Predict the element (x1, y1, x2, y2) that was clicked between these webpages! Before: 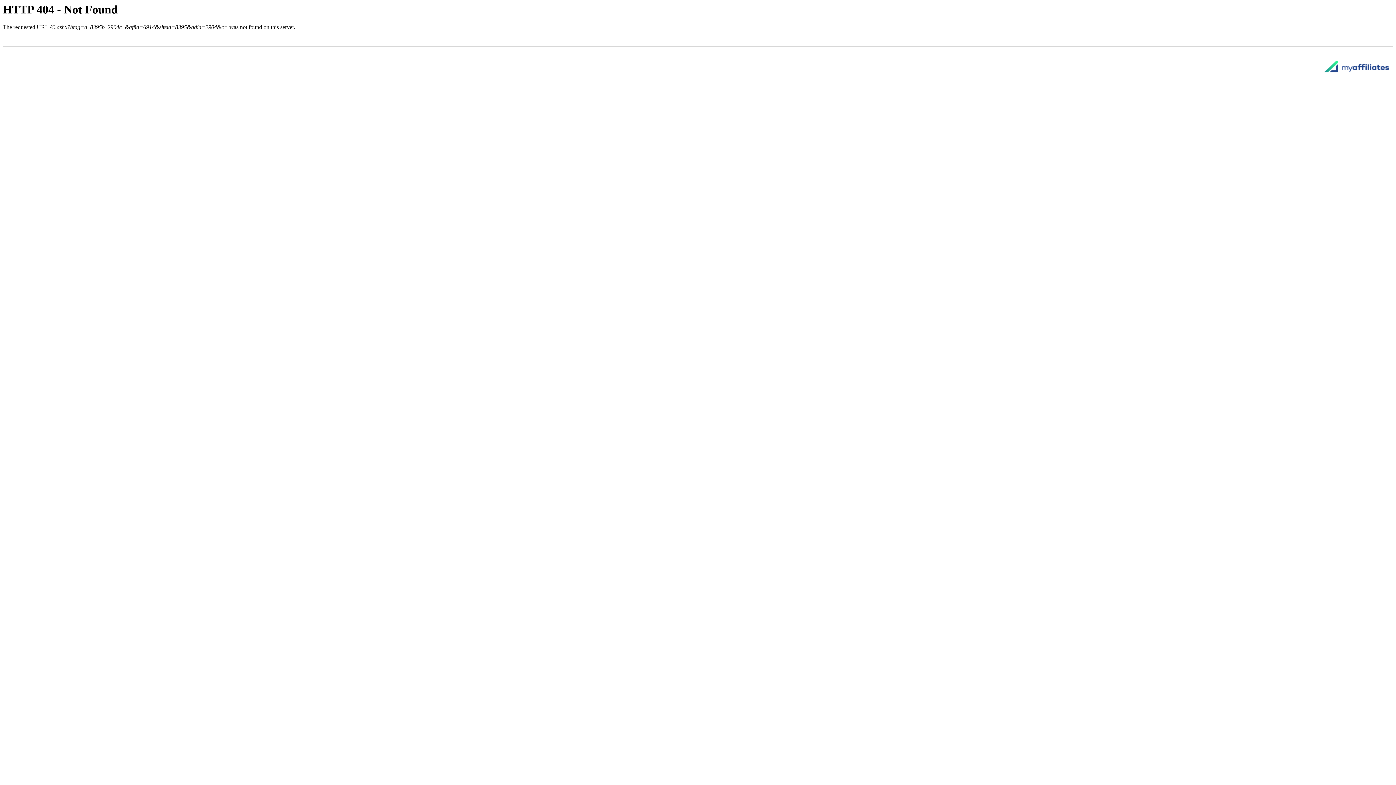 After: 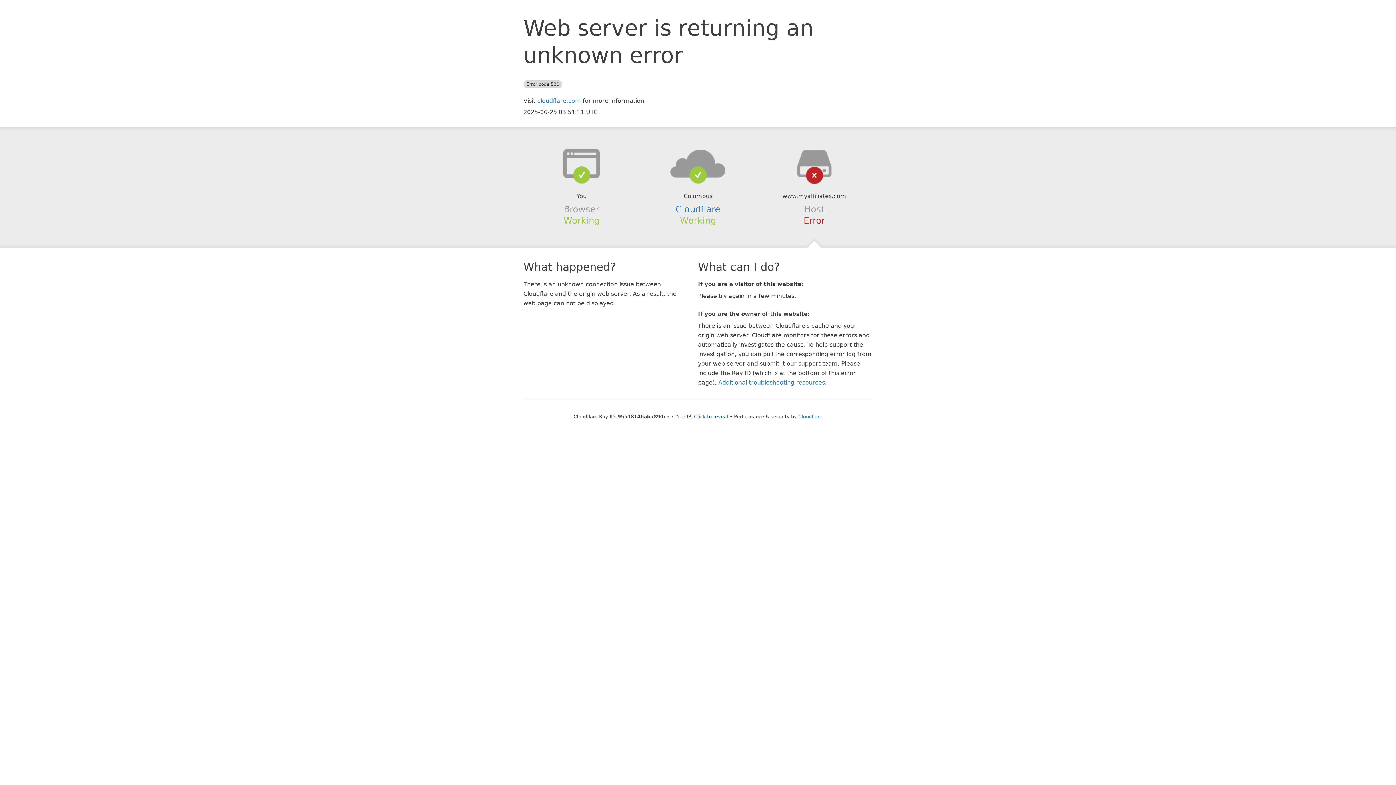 Action: bbox: (1320, 70, 1393, 76)